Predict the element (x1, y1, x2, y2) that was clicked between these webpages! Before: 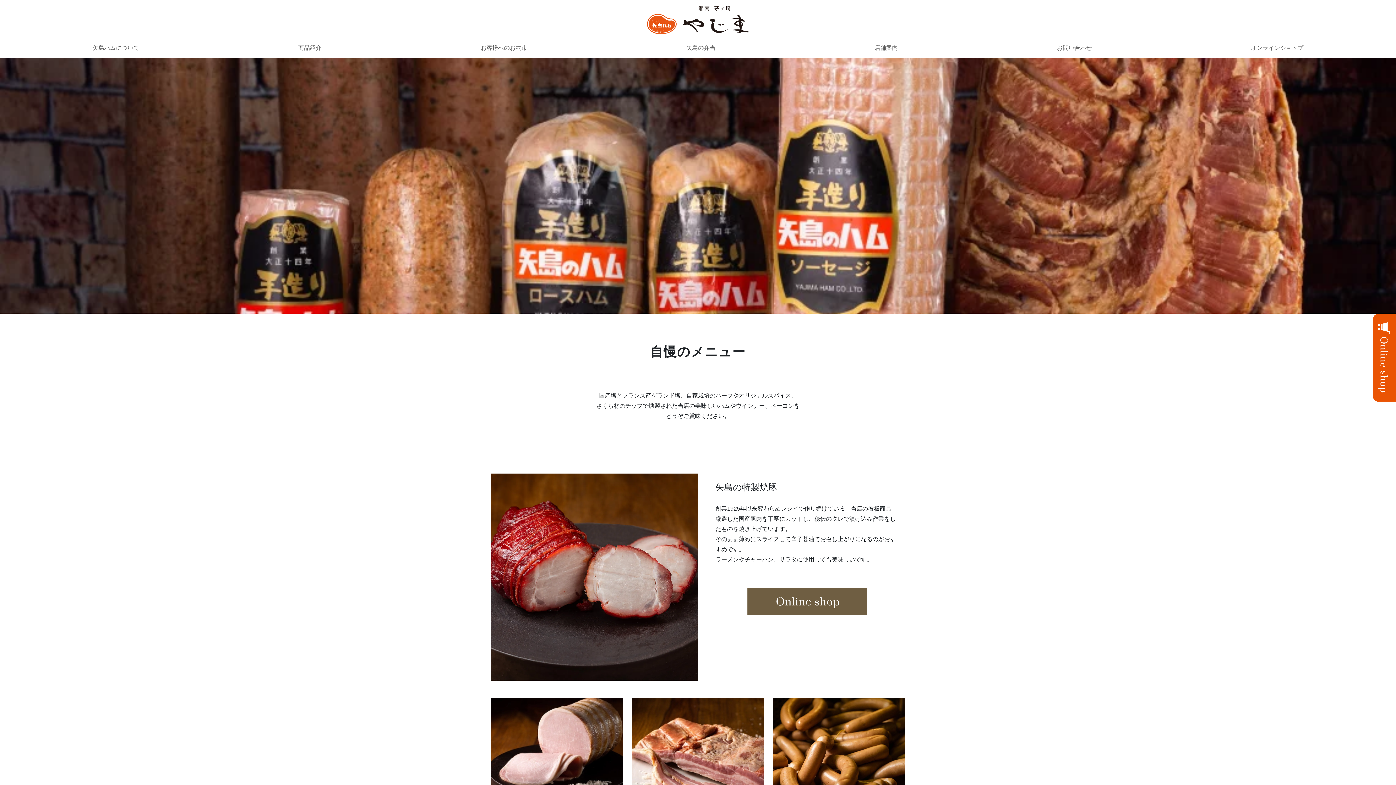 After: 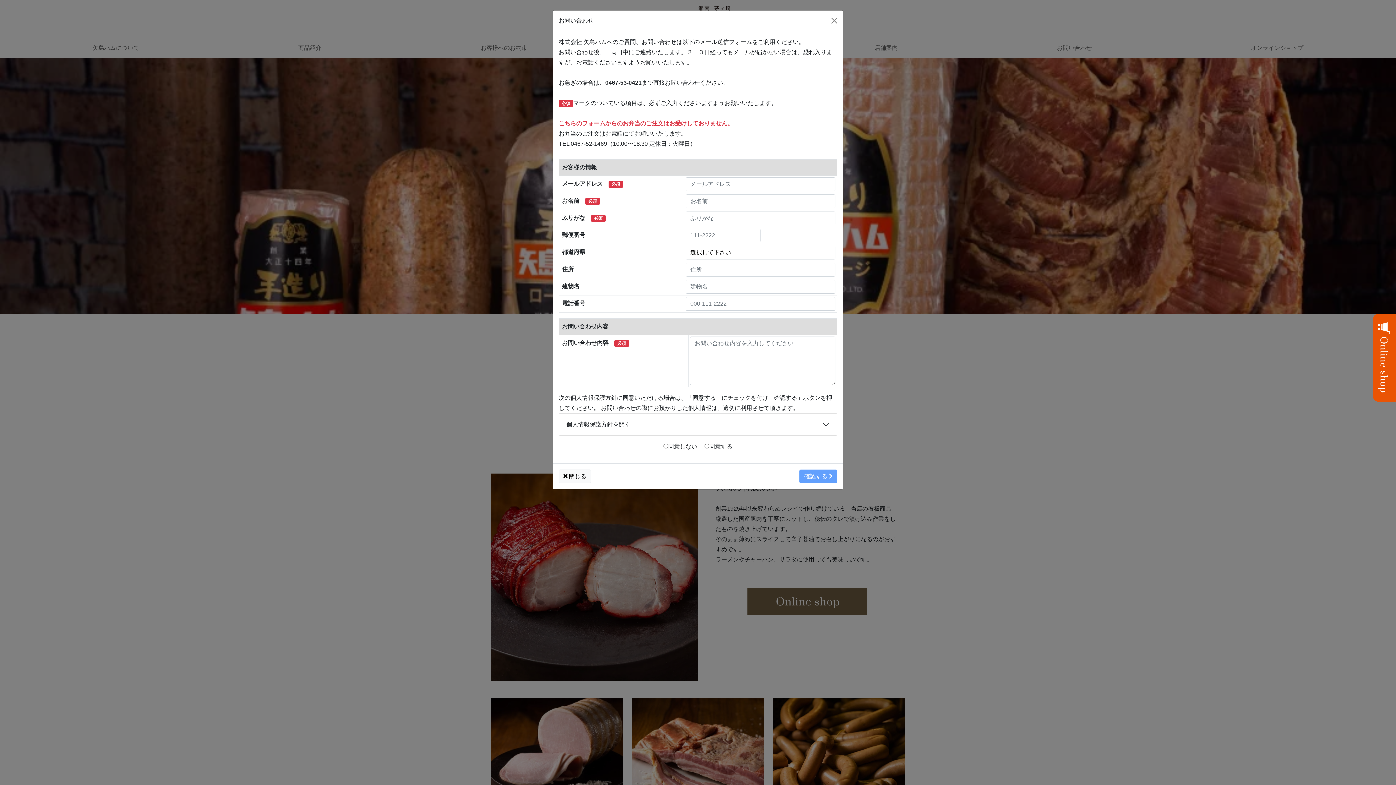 Action: bbox: (1057, 42, 1092, 53) label: お問い合わせ